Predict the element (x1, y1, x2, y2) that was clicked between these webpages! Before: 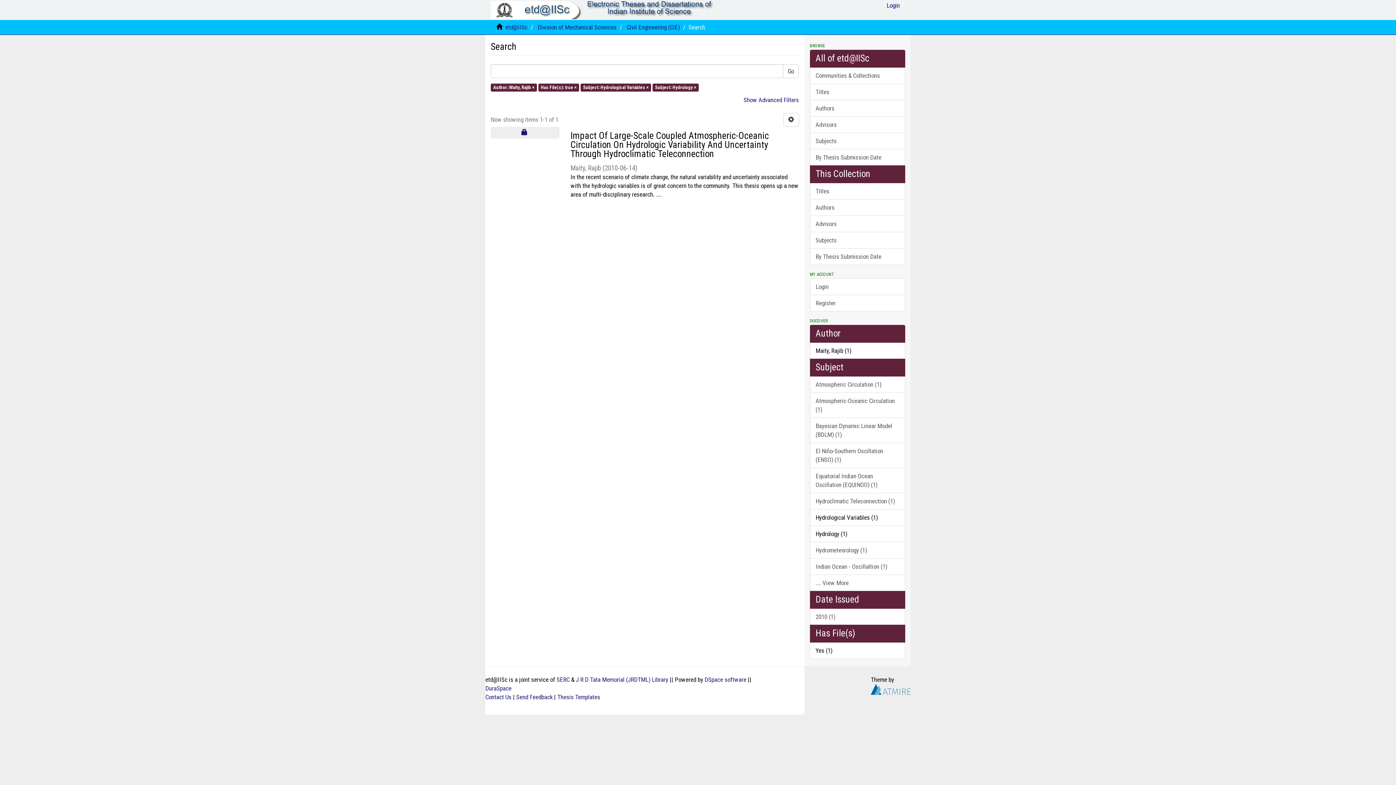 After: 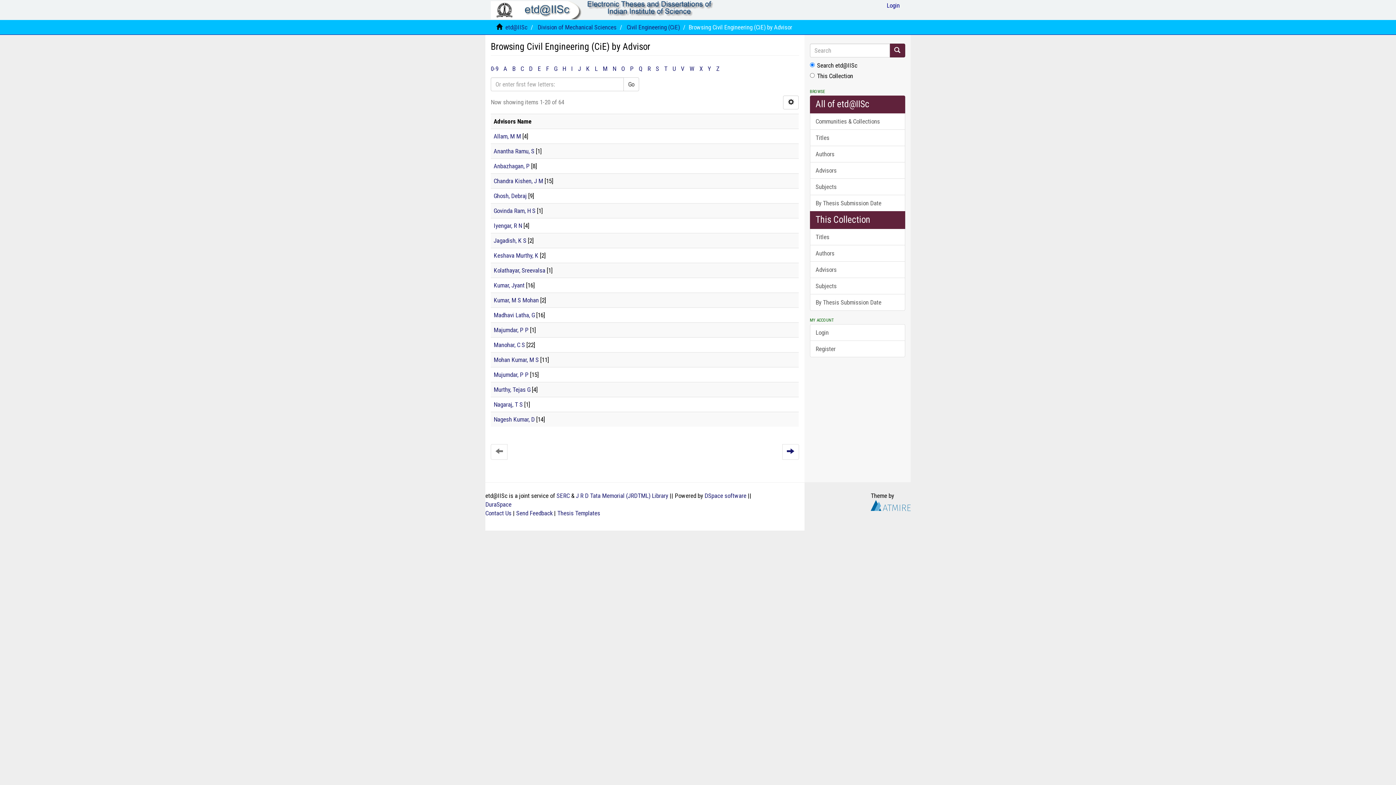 Action: bbox: (810, 215, 905, 232) label: Advisors